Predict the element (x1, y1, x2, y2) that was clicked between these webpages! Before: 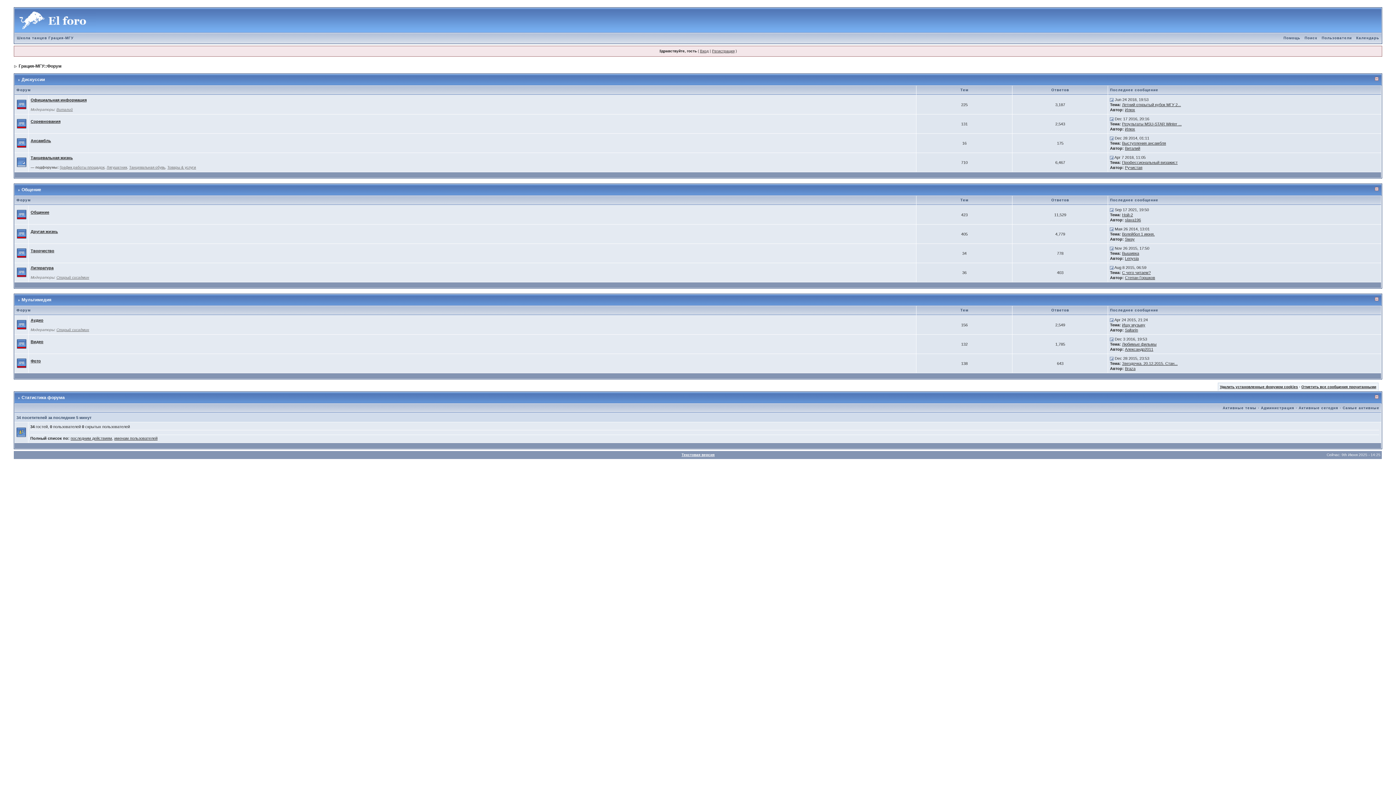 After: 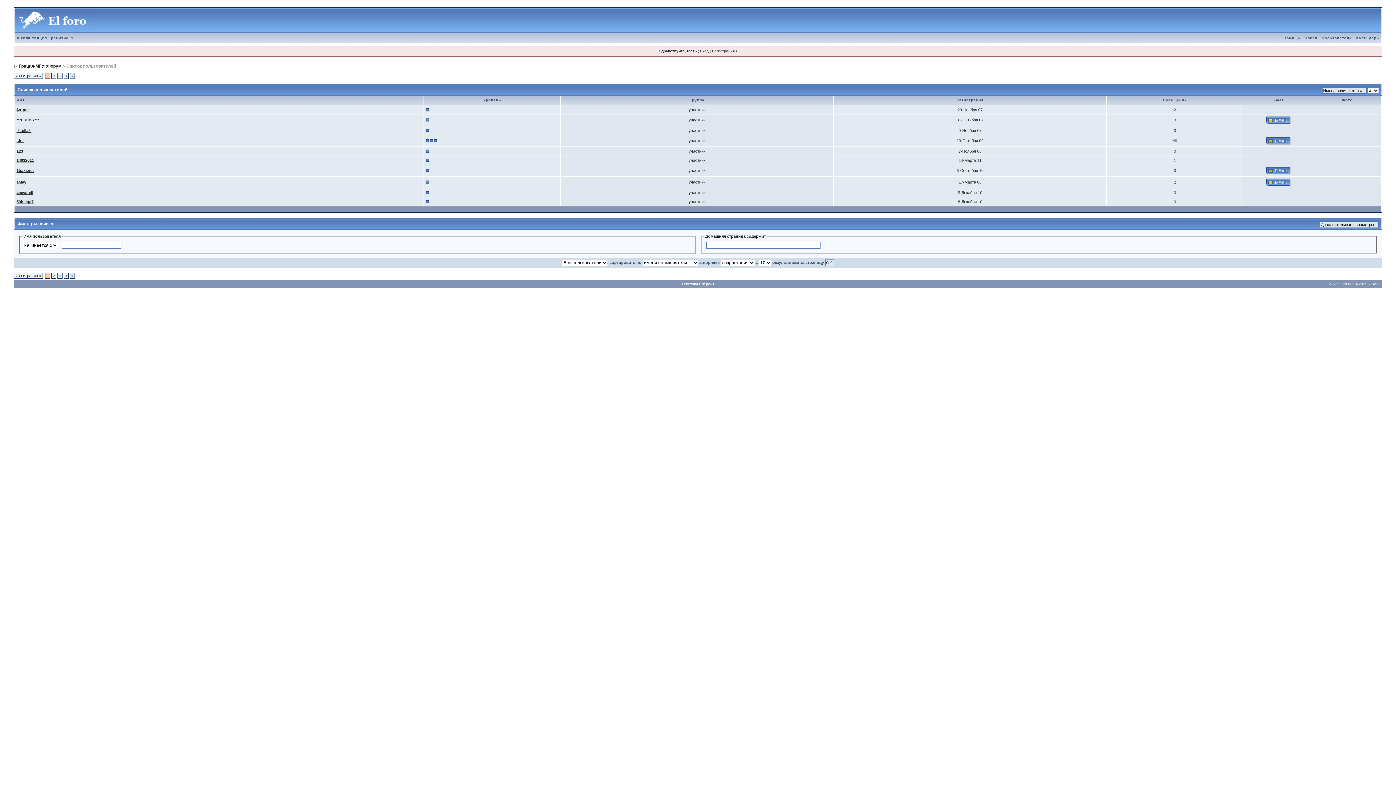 Action: label: Пользователи bbox: (1319, 36, 1354, 40)